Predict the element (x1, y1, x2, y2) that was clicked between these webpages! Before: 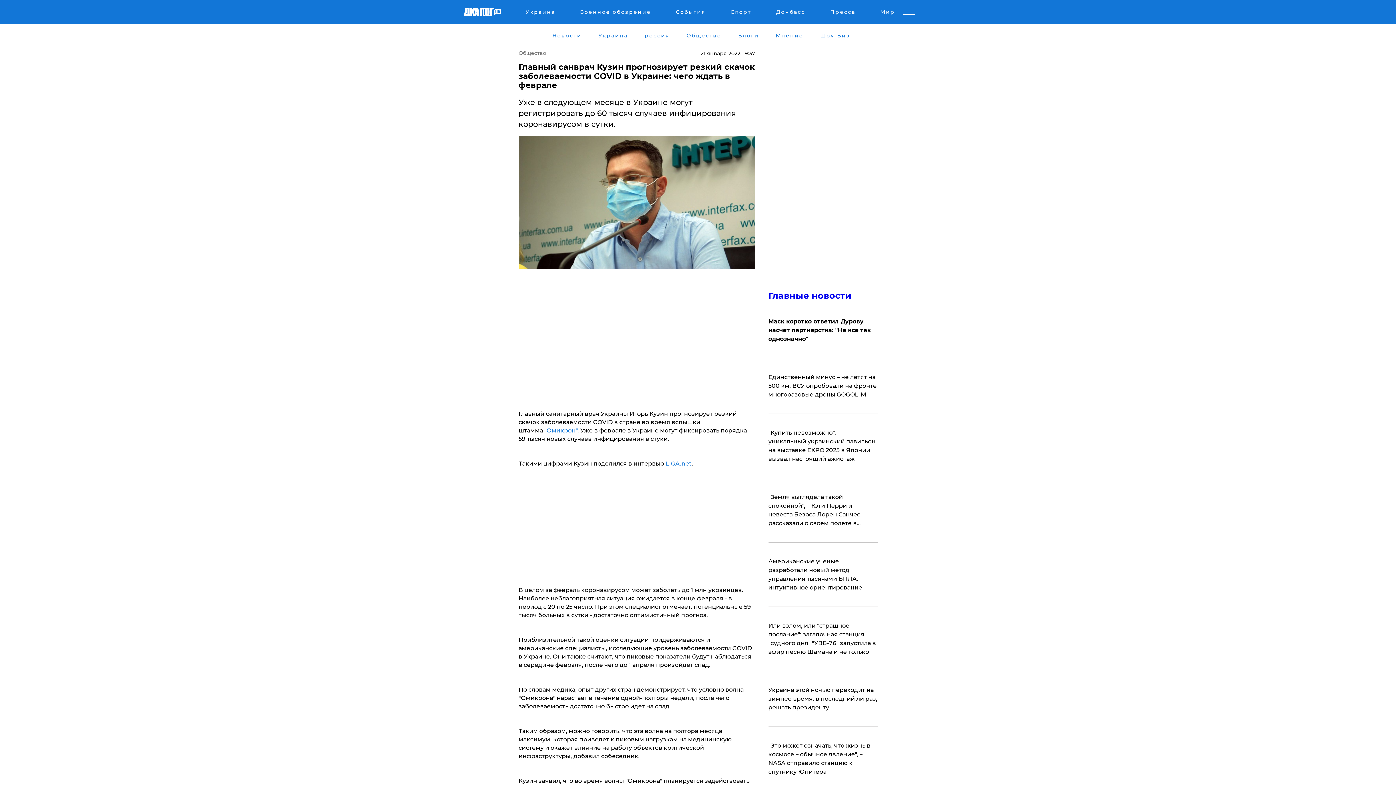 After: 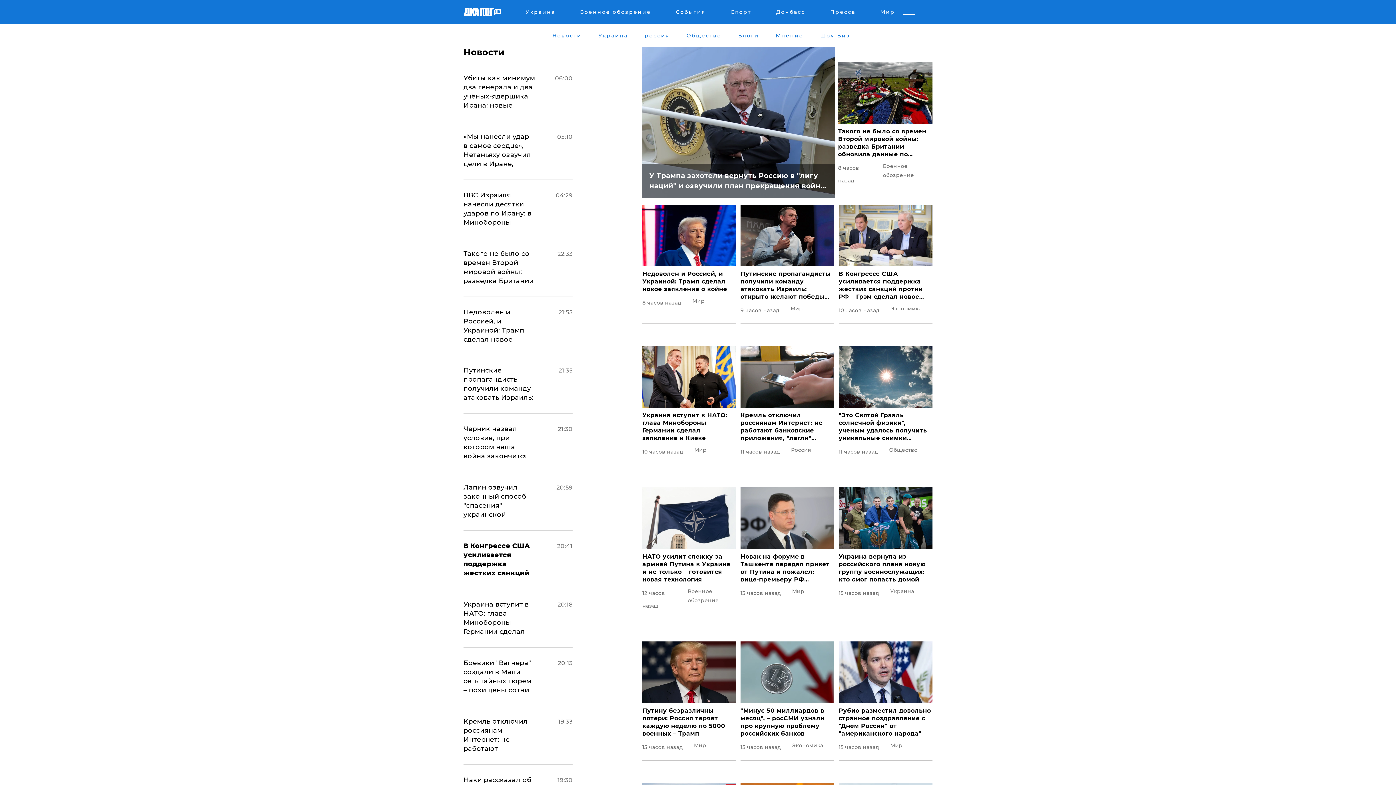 Action: bbox: (768, 290, 851, 301) label: Главные новости